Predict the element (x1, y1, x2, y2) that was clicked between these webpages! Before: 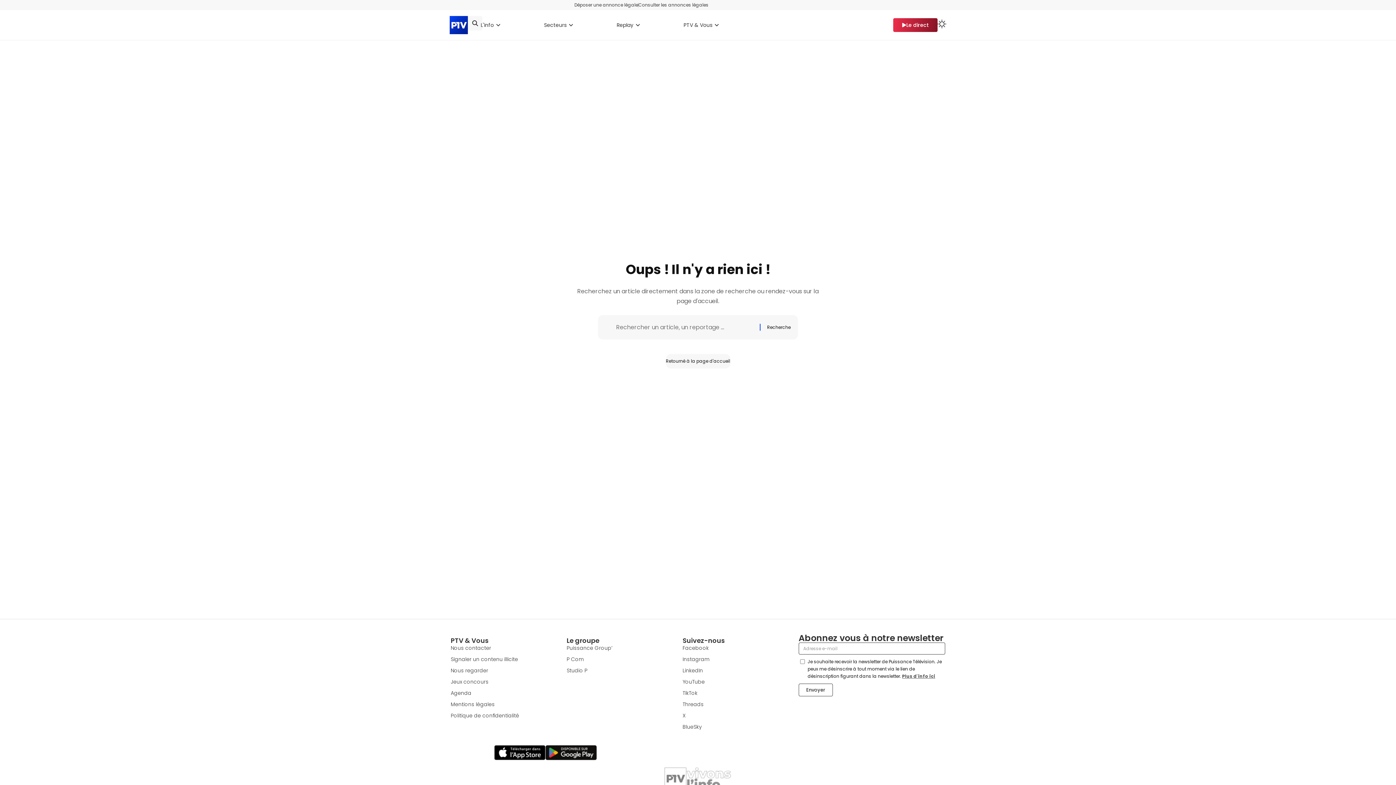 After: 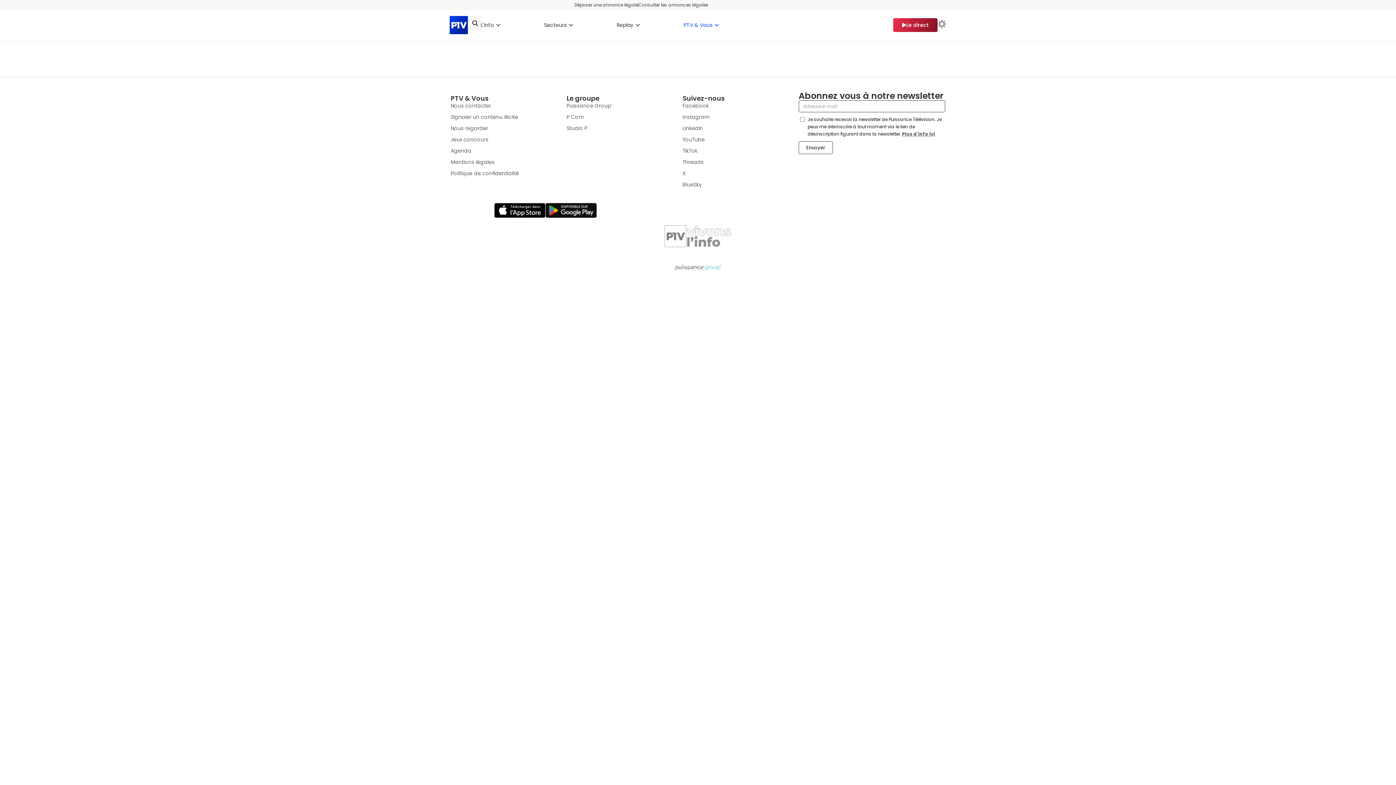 Action: bbox: (638, 1, 708, 8) label: Consulter les annonces légales